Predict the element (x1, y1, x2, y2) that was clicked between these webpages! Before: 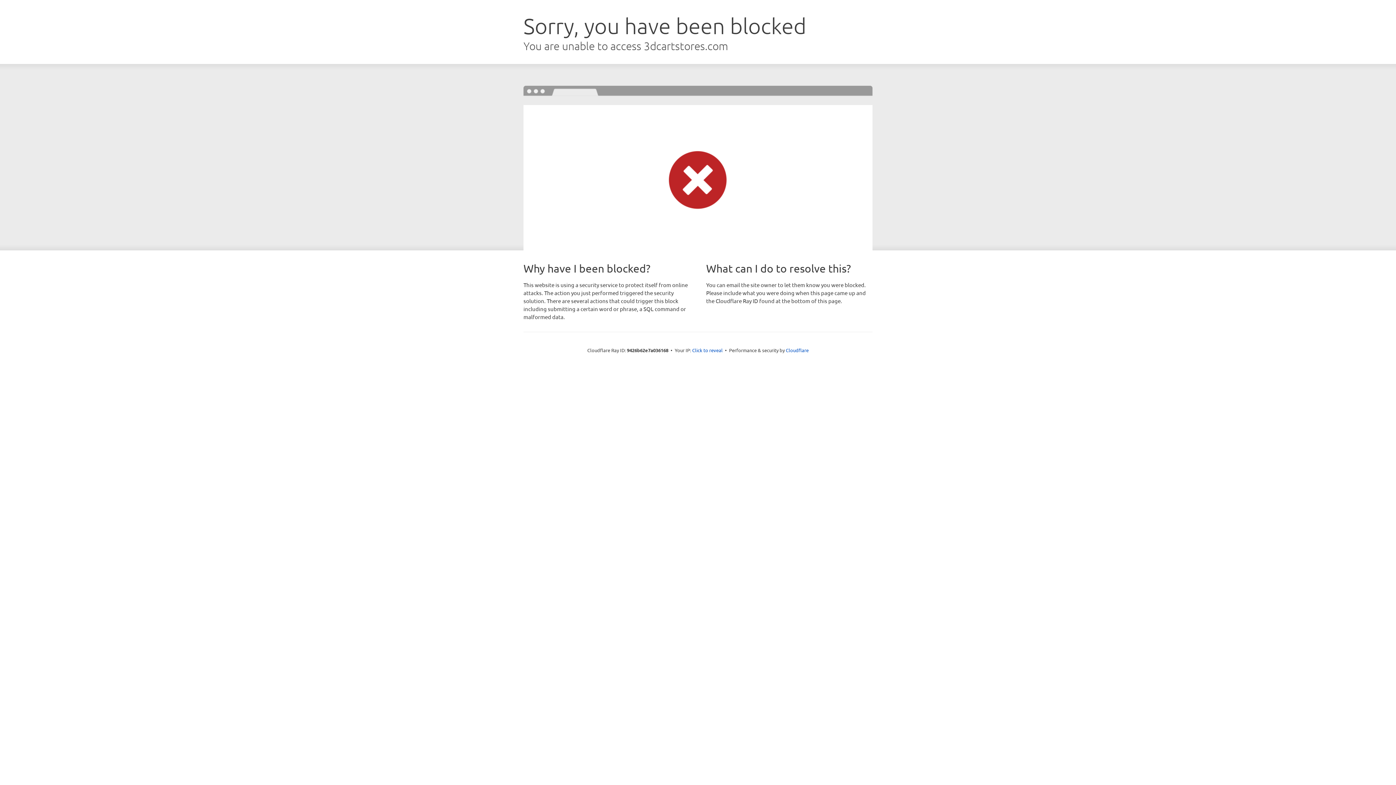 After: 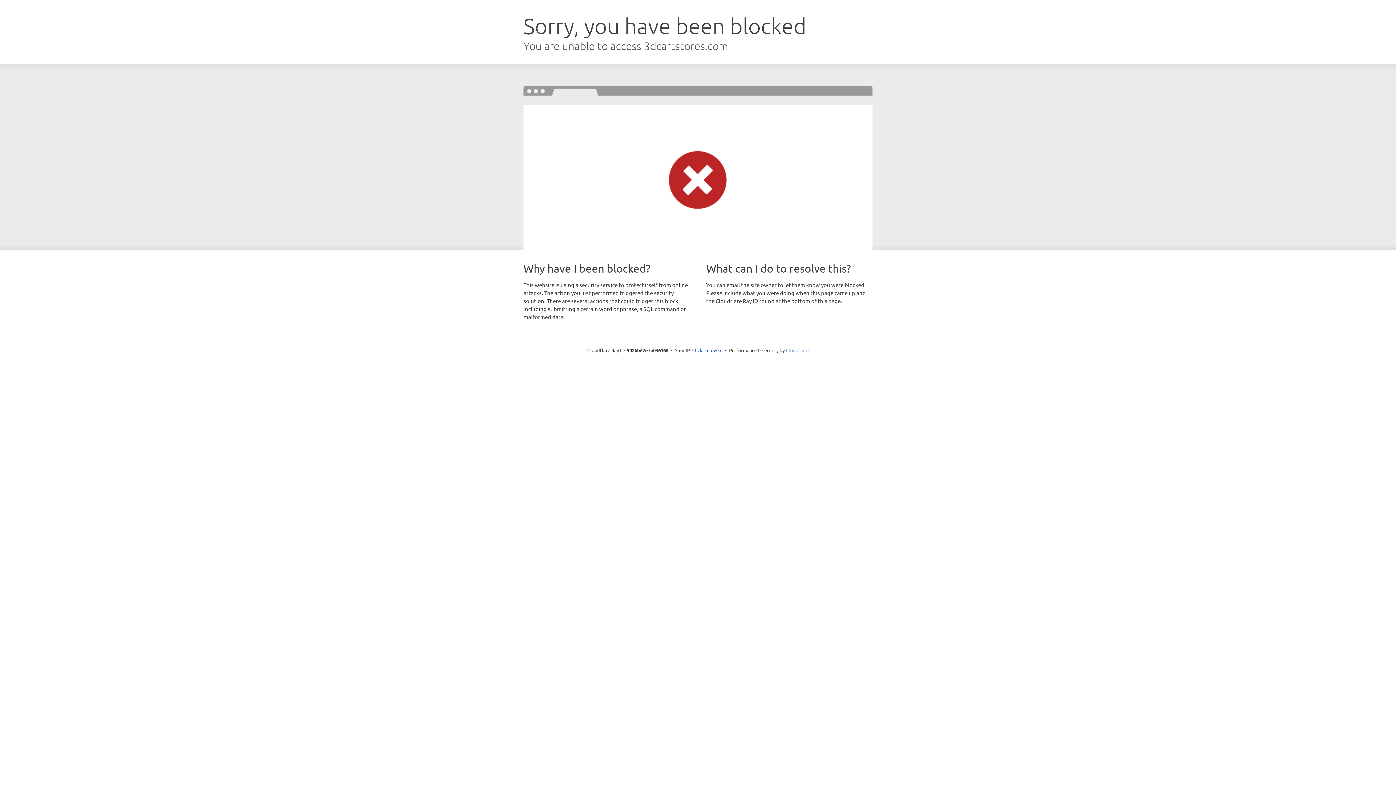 Action: label: Cloudflare bbox: (786, 347, 808, 353)